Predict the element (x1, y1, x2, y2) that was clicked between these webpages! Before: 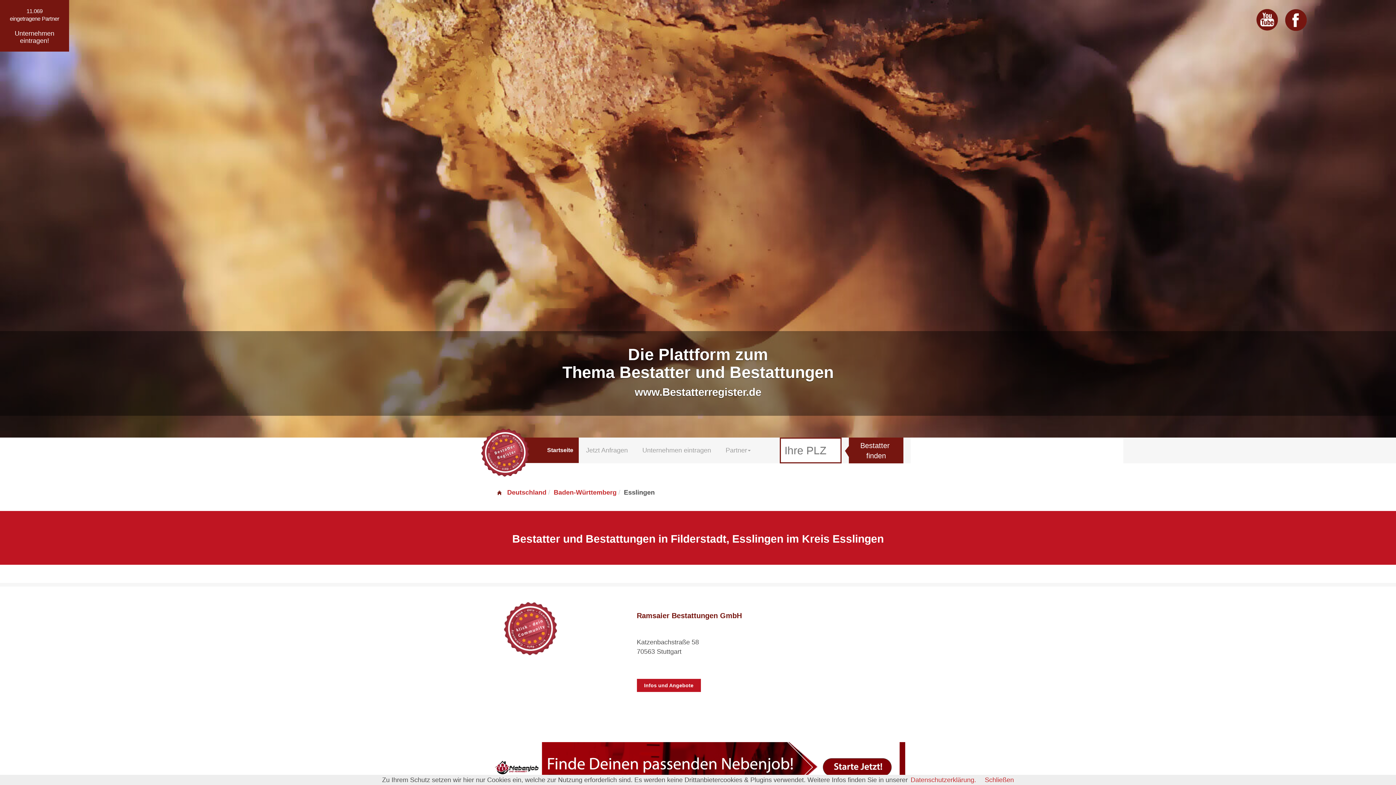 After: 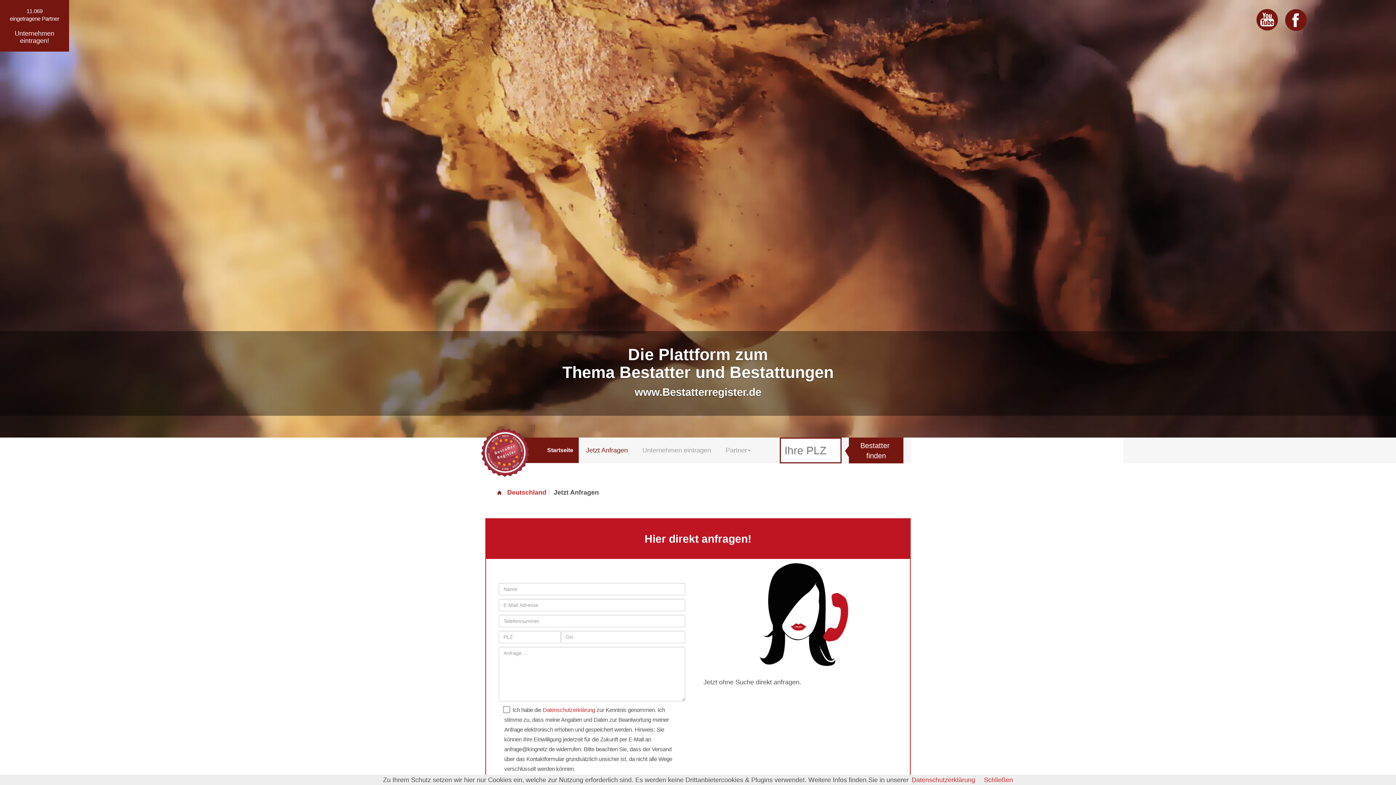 Action: bbox: (578, 437, 635, 463) label: Jetzt Anfragen